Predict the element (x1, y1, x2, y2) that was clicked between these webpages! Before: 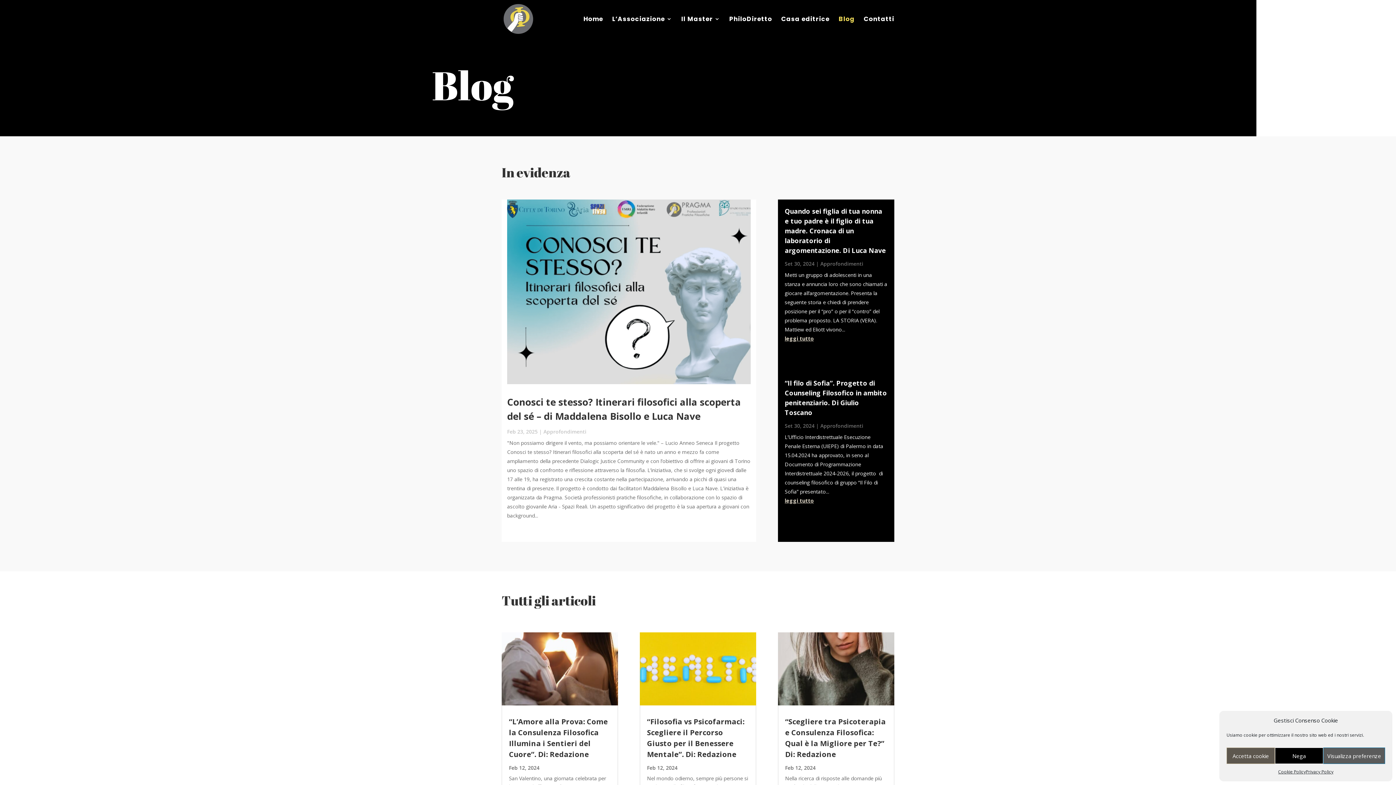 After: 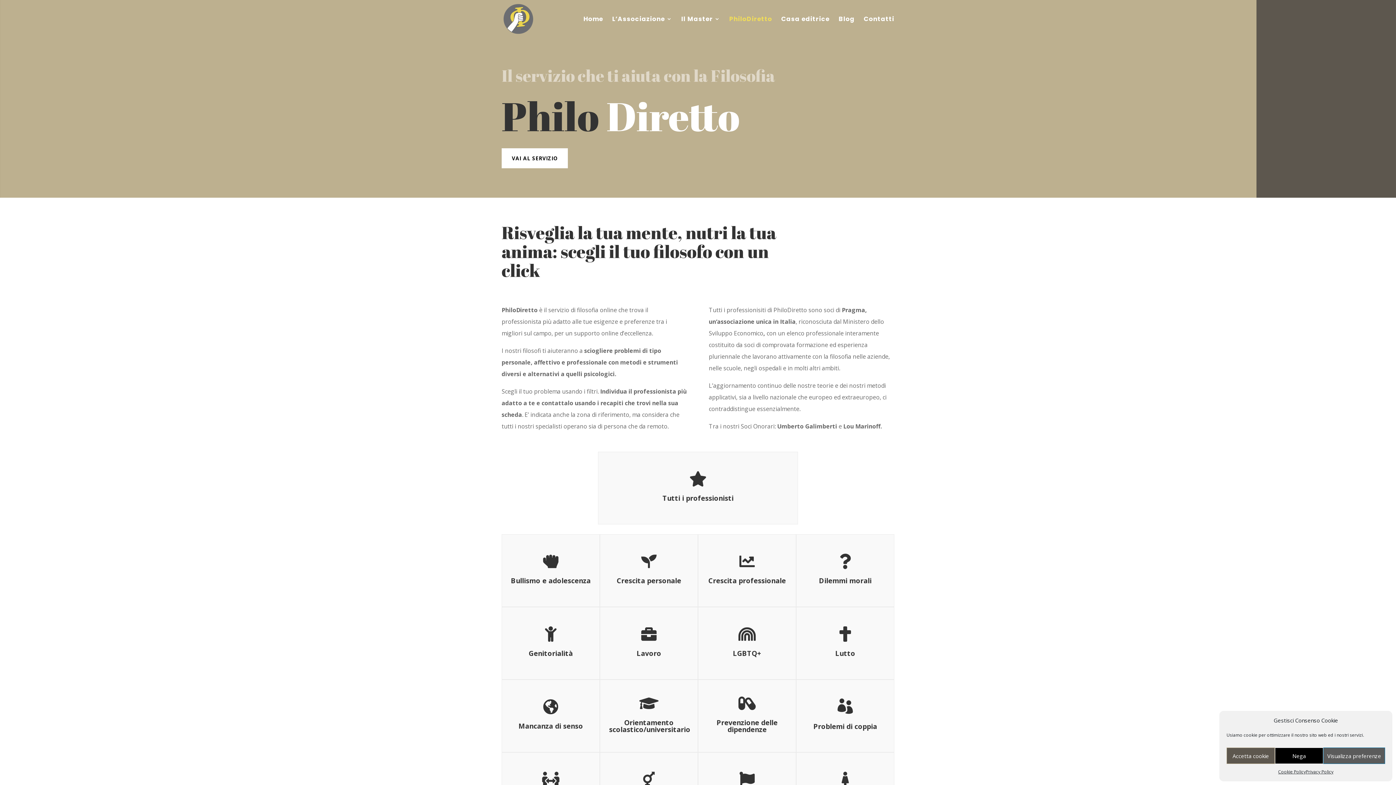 Action: label: PhiloDiretto bbox: (729, 16, 772, 37)